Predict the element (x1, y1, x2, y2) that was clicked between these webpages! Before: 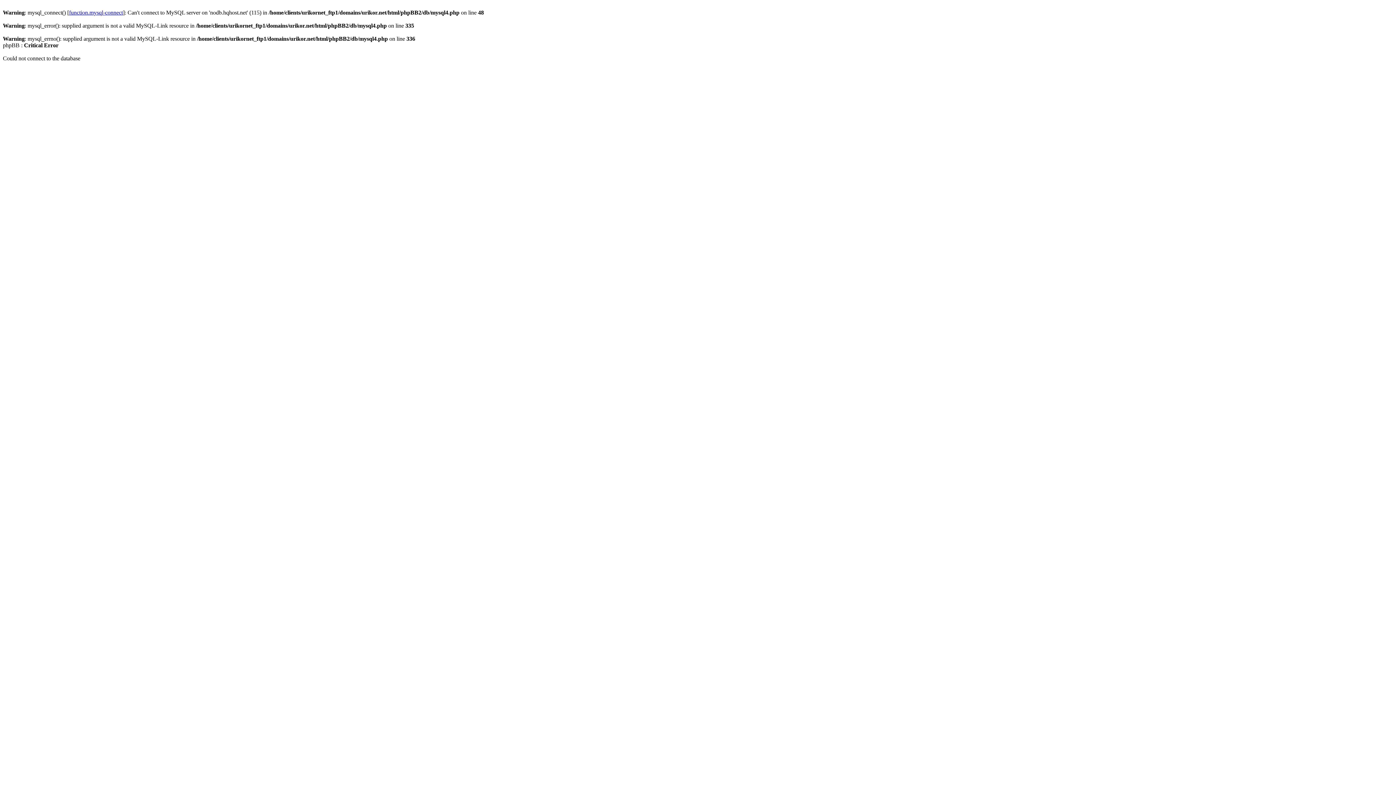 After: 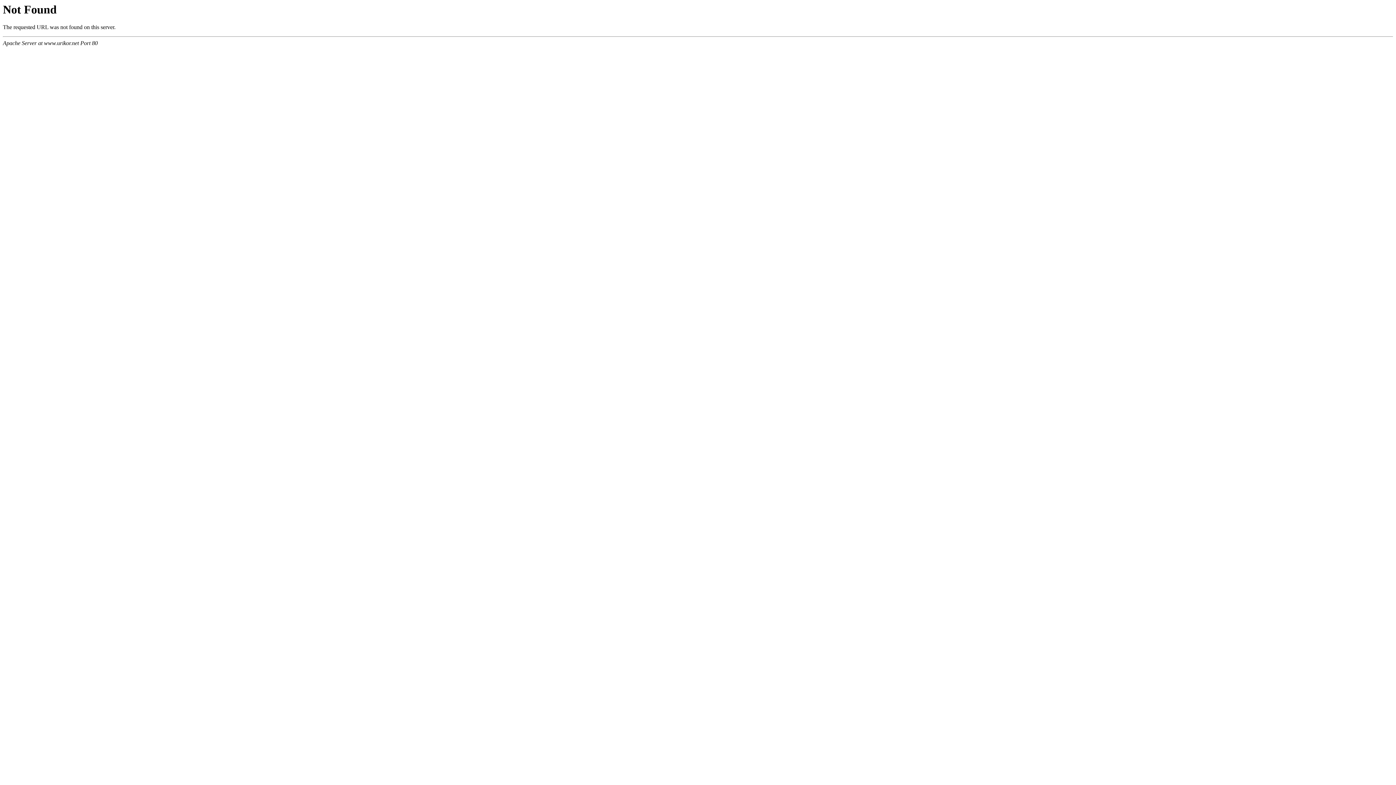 Action: label: function.mysql-connect bbox: (69, 9, 122, 15)